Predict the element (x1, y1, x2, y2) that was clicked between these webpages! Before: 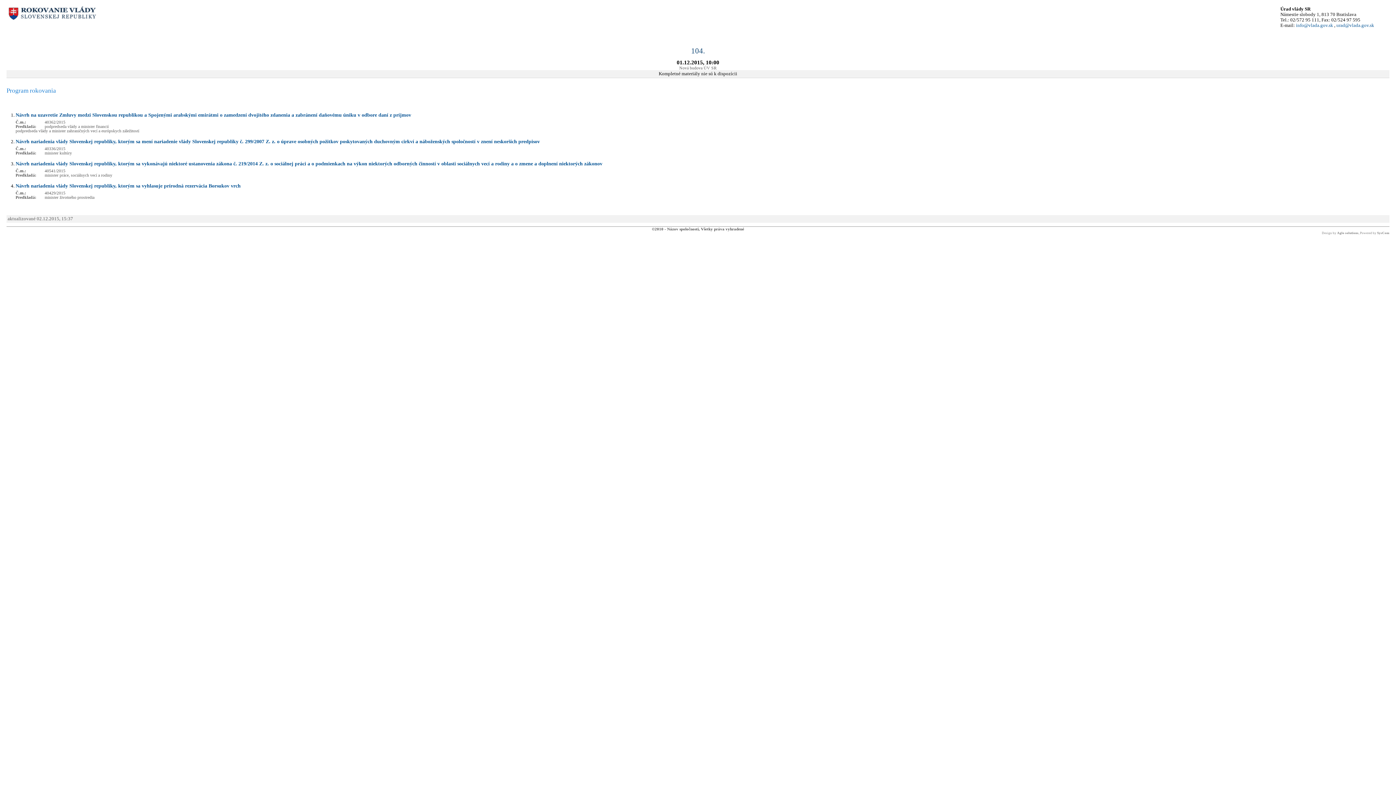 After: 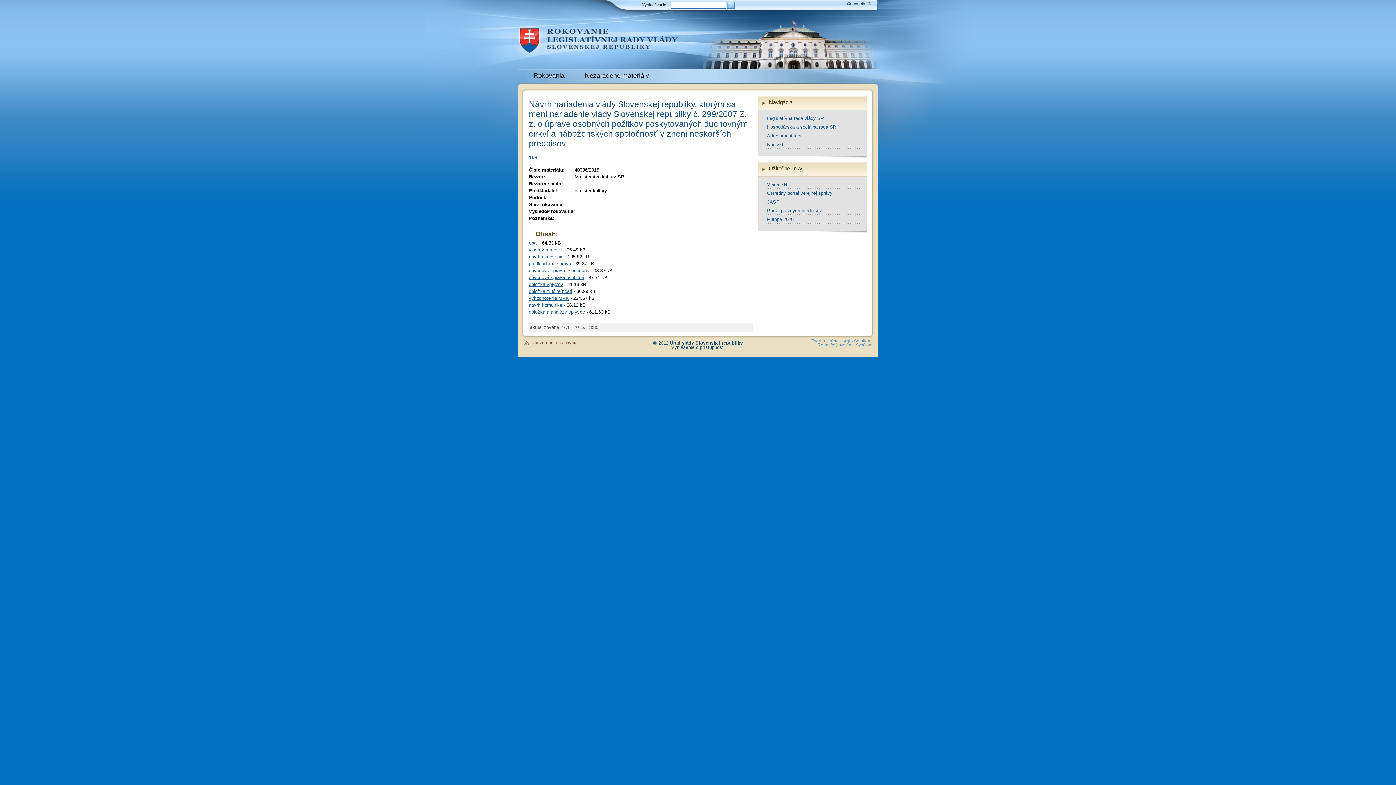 Action: bbox: (15, 138, 540, 144) label: Návrh nariadenia vlády Slovenskej republiky, ktorým sa mení nariadenie vlády Slovenskej republiky č. 299/2007 Z. z. o úprave osobných požitkov poskytovaných duchovným cirkví a náboženských spoločností v znení neskorších predpisov